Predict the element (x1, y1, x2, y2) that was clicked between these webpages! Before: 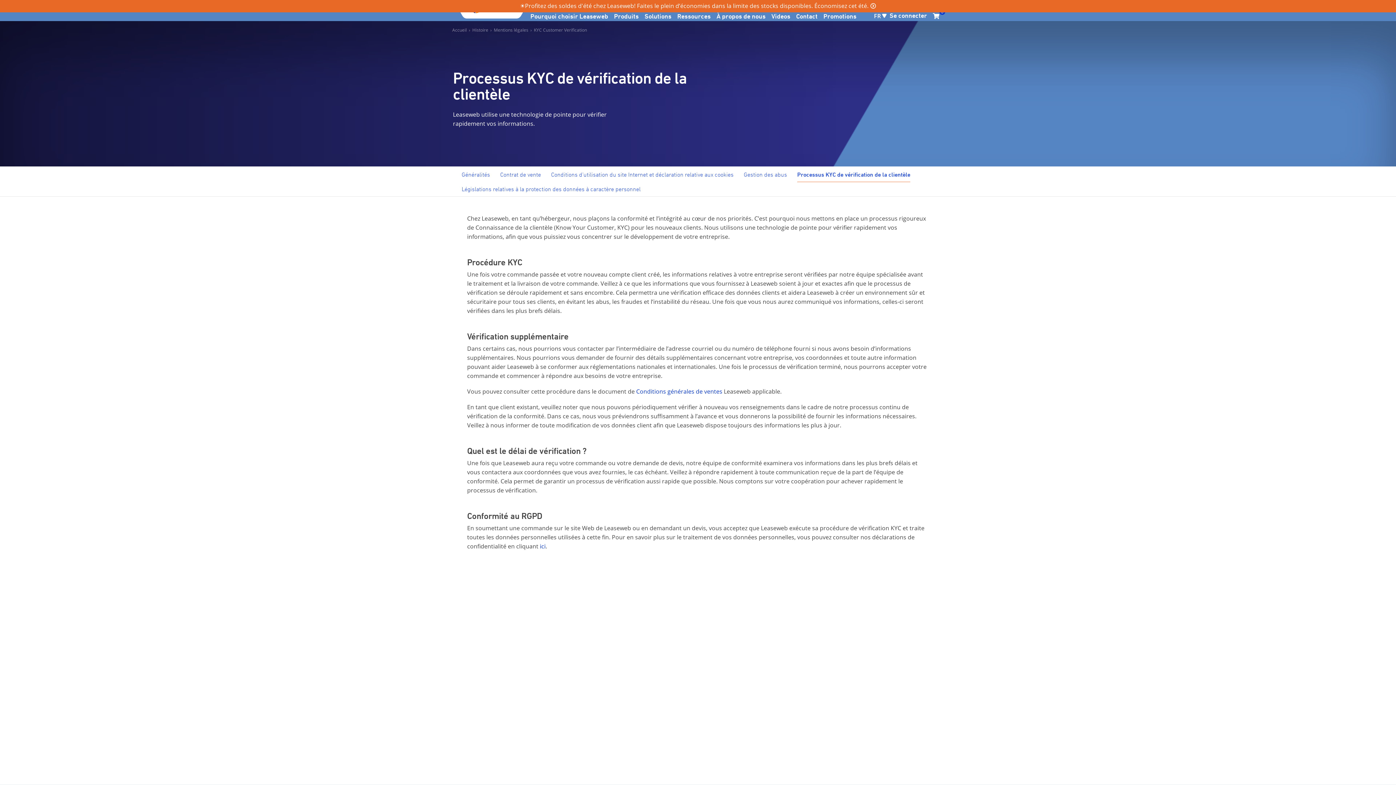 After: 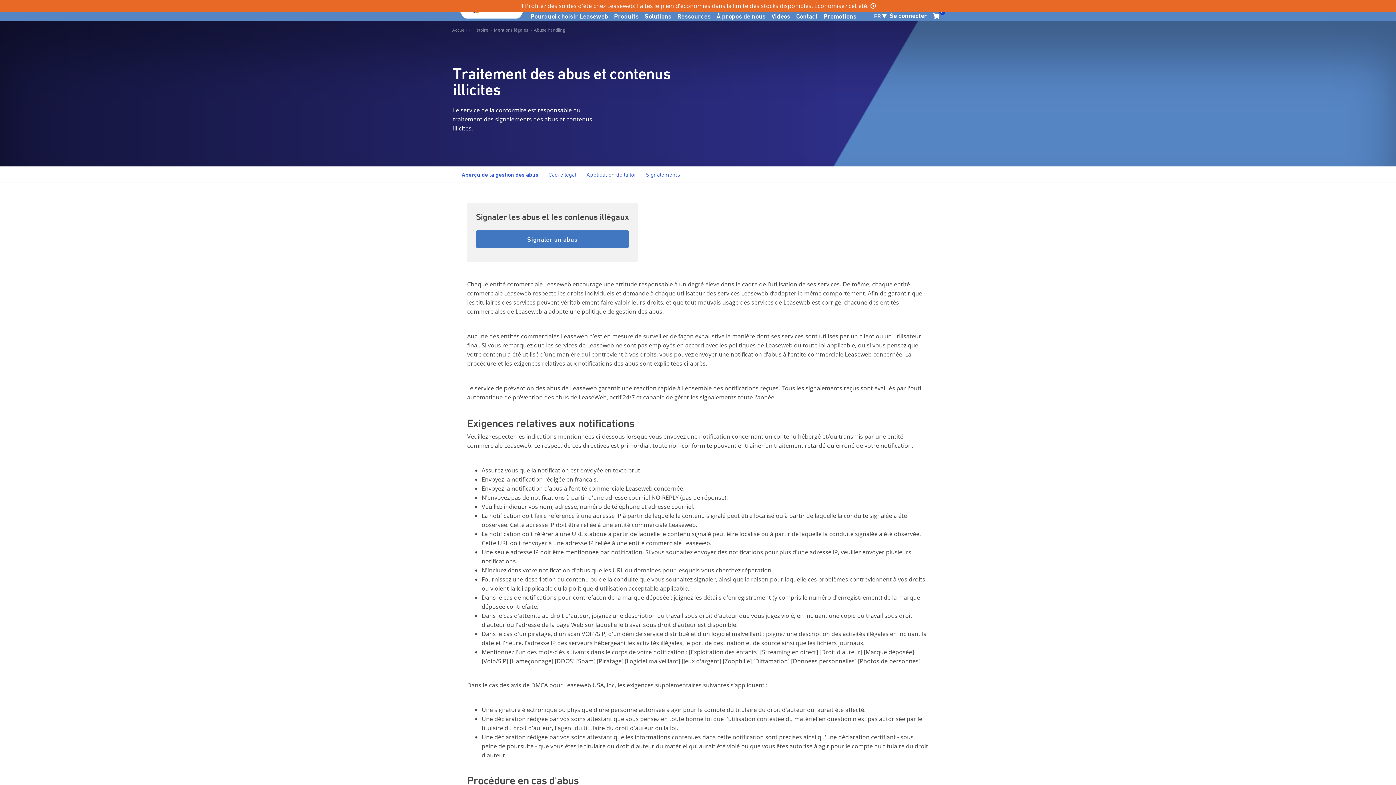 Action: label: Gestion des abus bbox: (744, 167, 787, 181)